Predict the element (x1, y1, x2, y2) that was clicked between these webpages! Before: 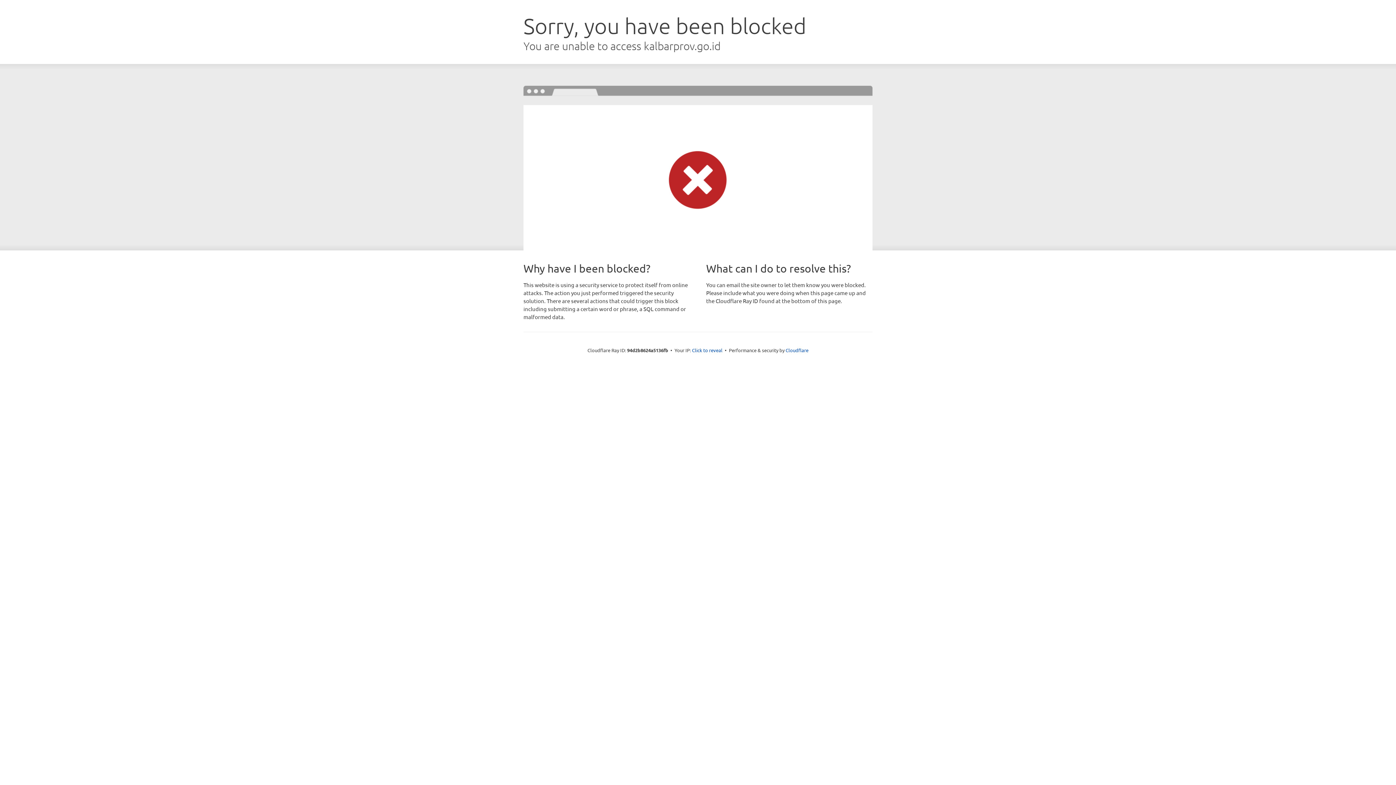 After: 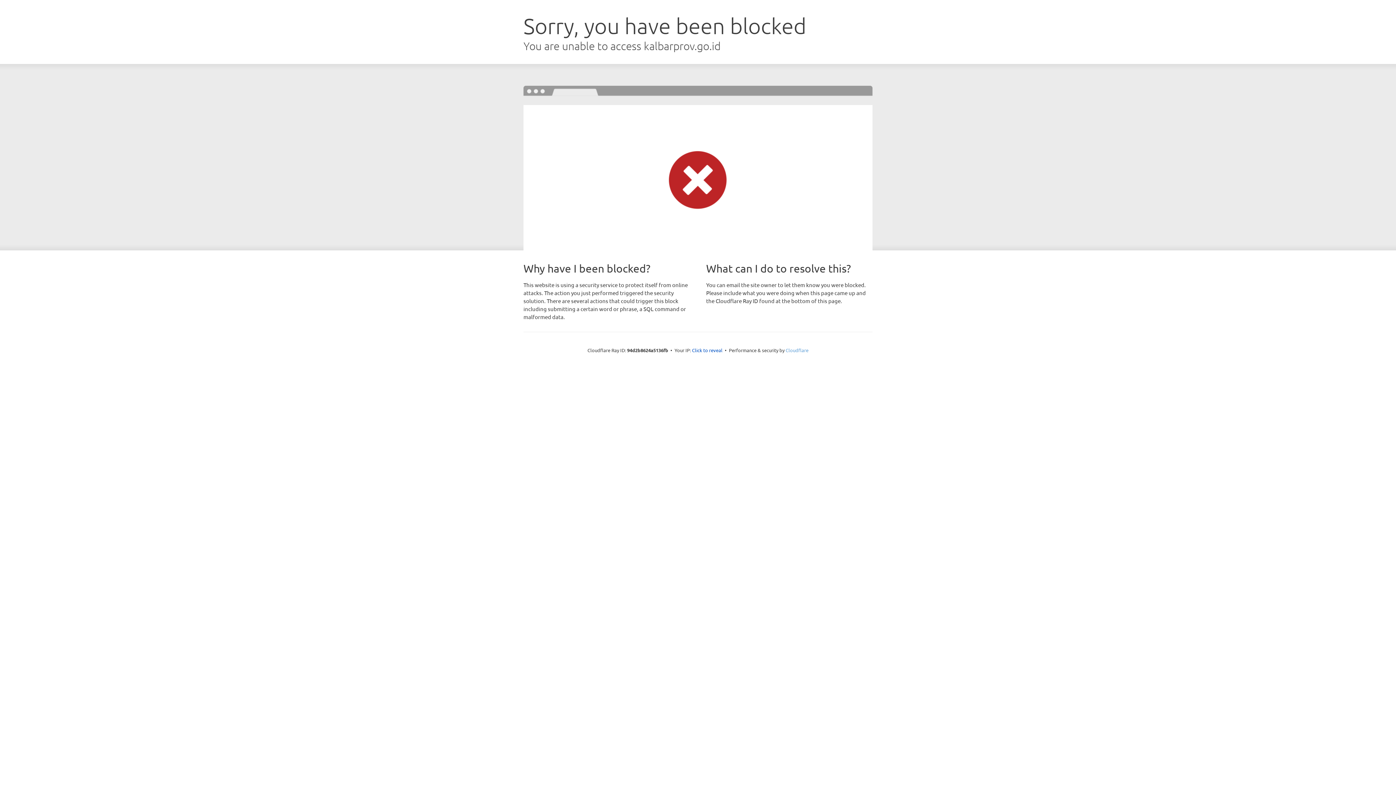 Action: bbox: (785, 347, 808, 353) label: Cloudflare